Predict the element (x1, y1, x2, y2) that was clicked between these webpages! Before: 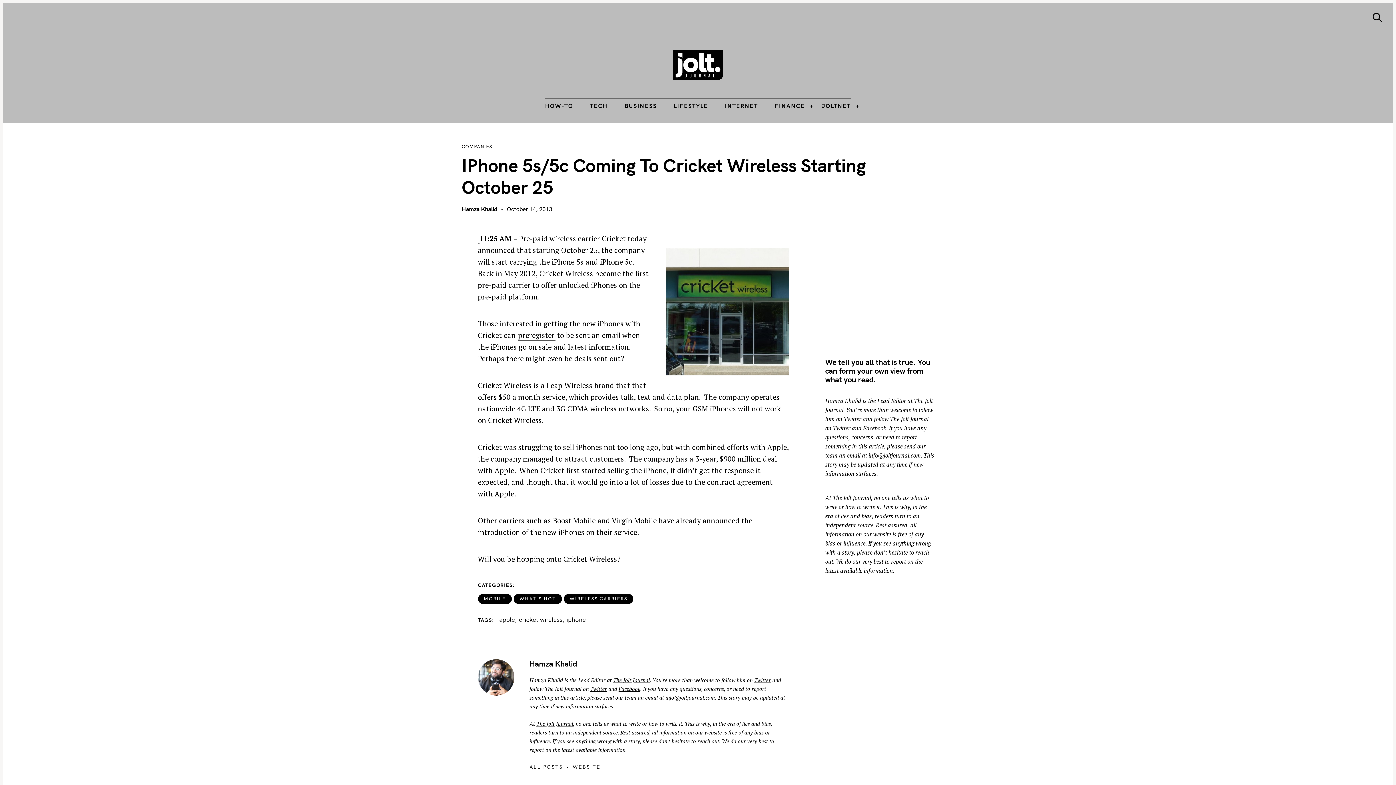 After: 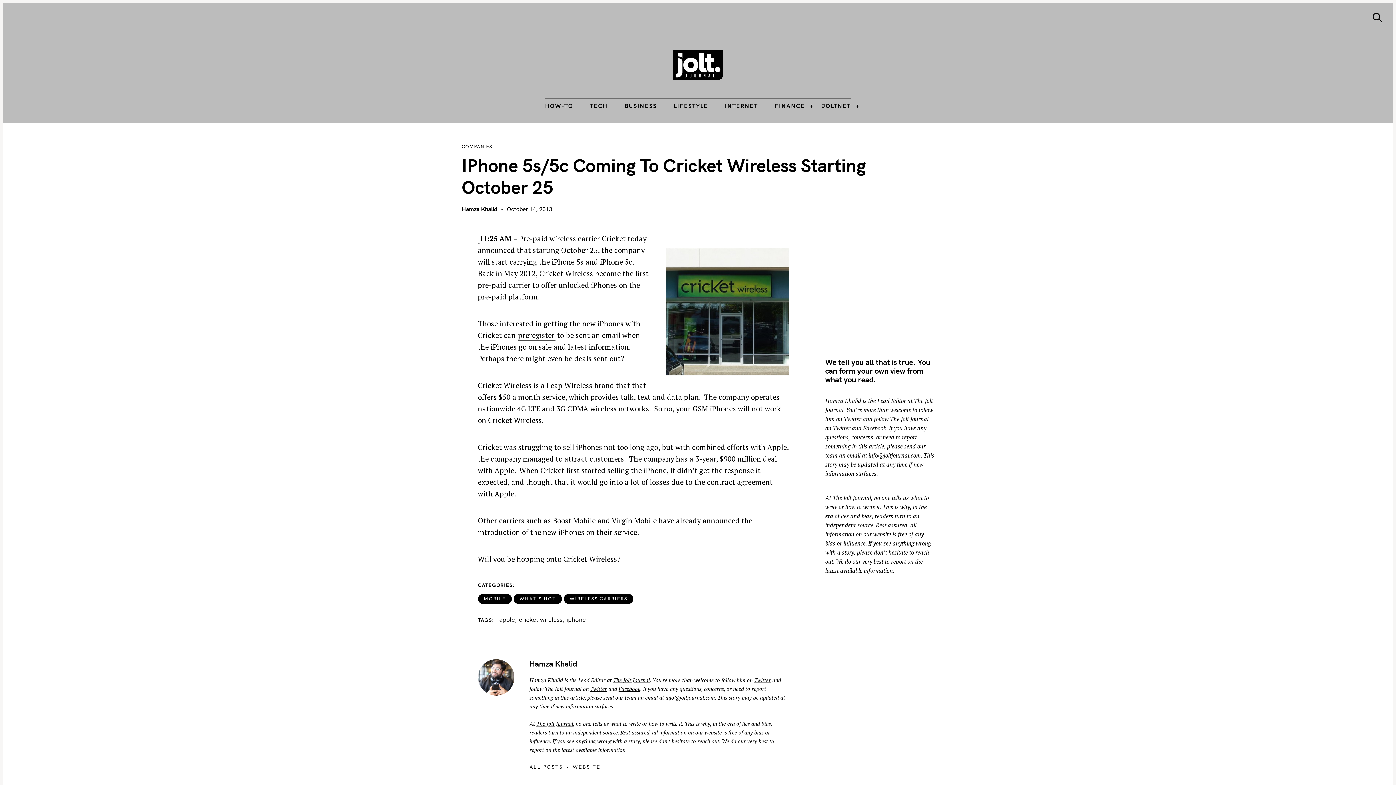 Action: label: October 14, 2013 bbox: (506, 205, 552, 212)